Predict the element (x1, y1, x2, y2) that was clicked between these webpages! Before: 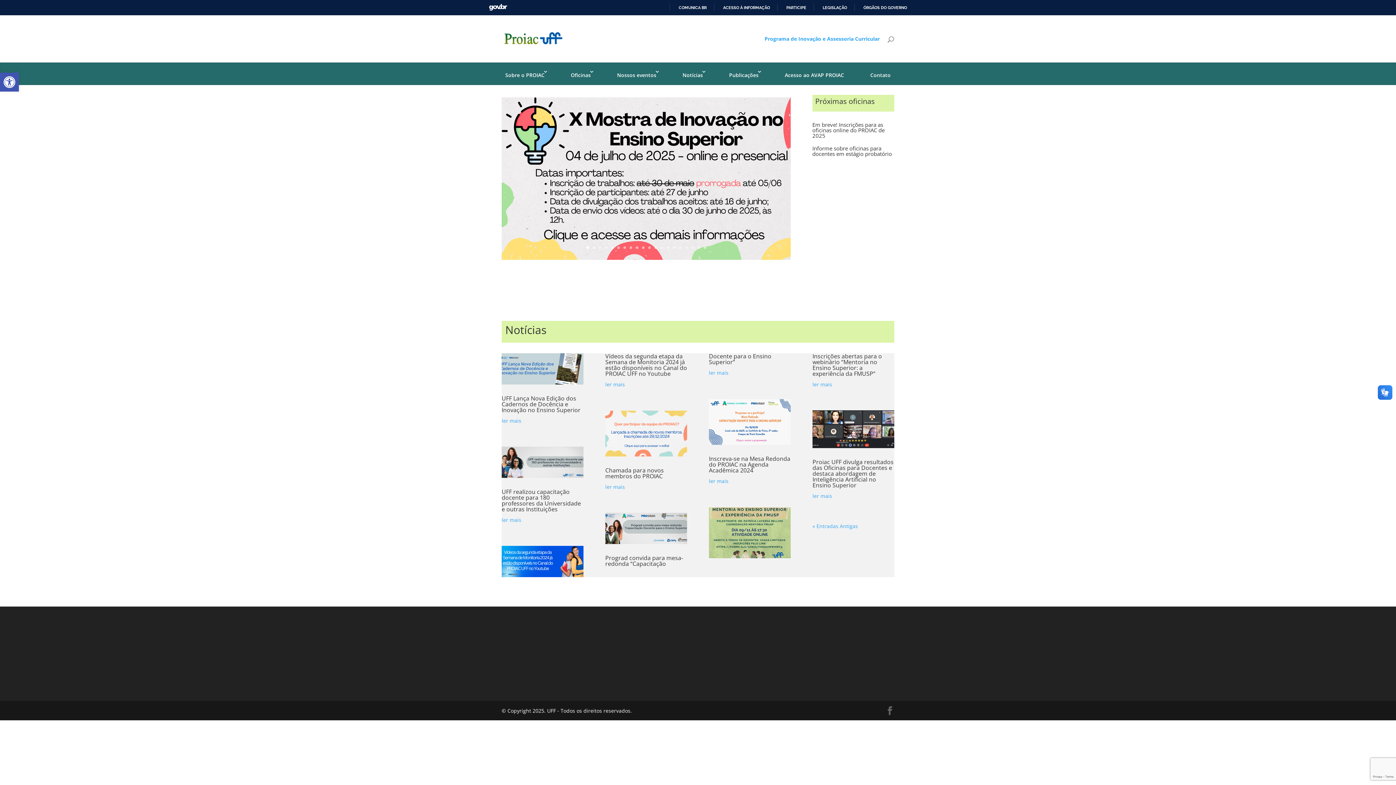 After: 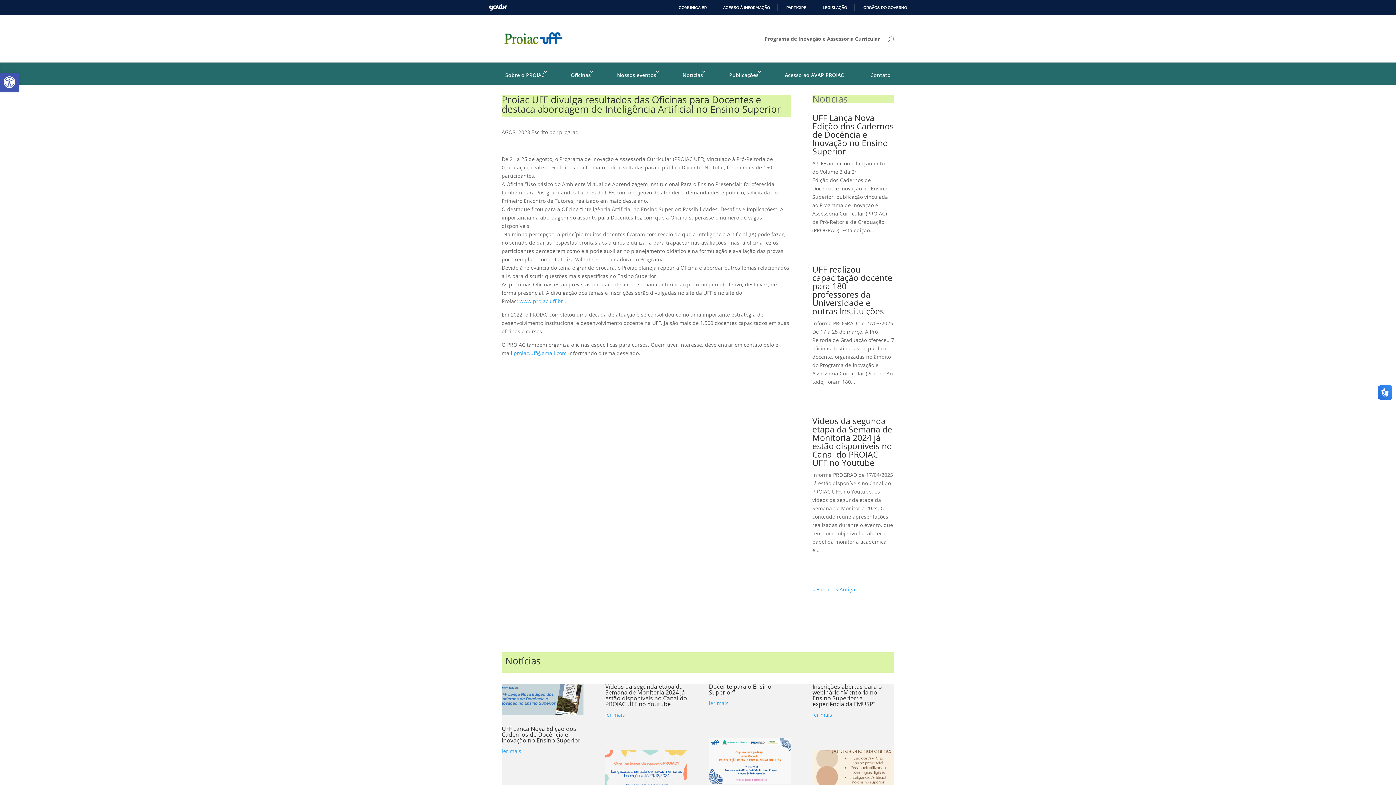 Action: bbox: (812, 410, 894, 448)